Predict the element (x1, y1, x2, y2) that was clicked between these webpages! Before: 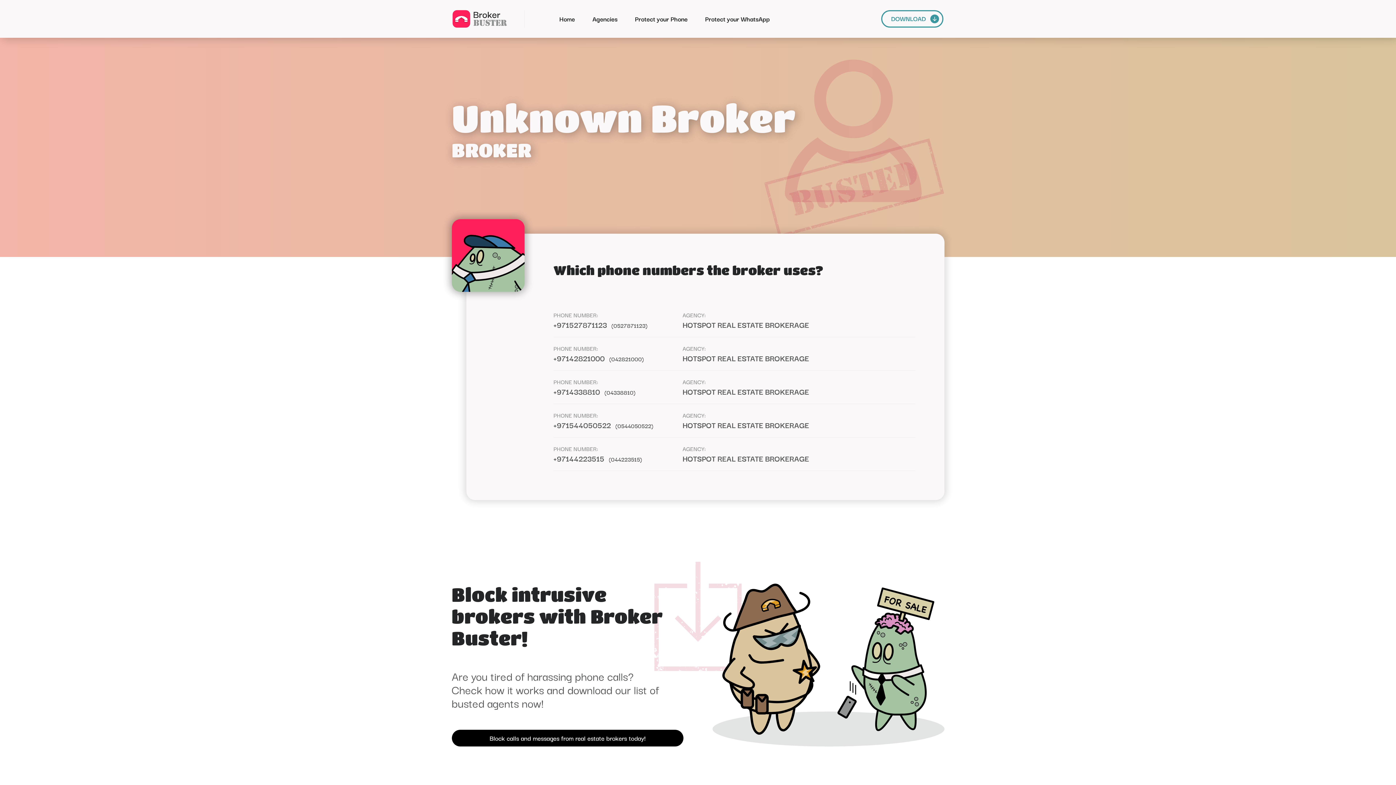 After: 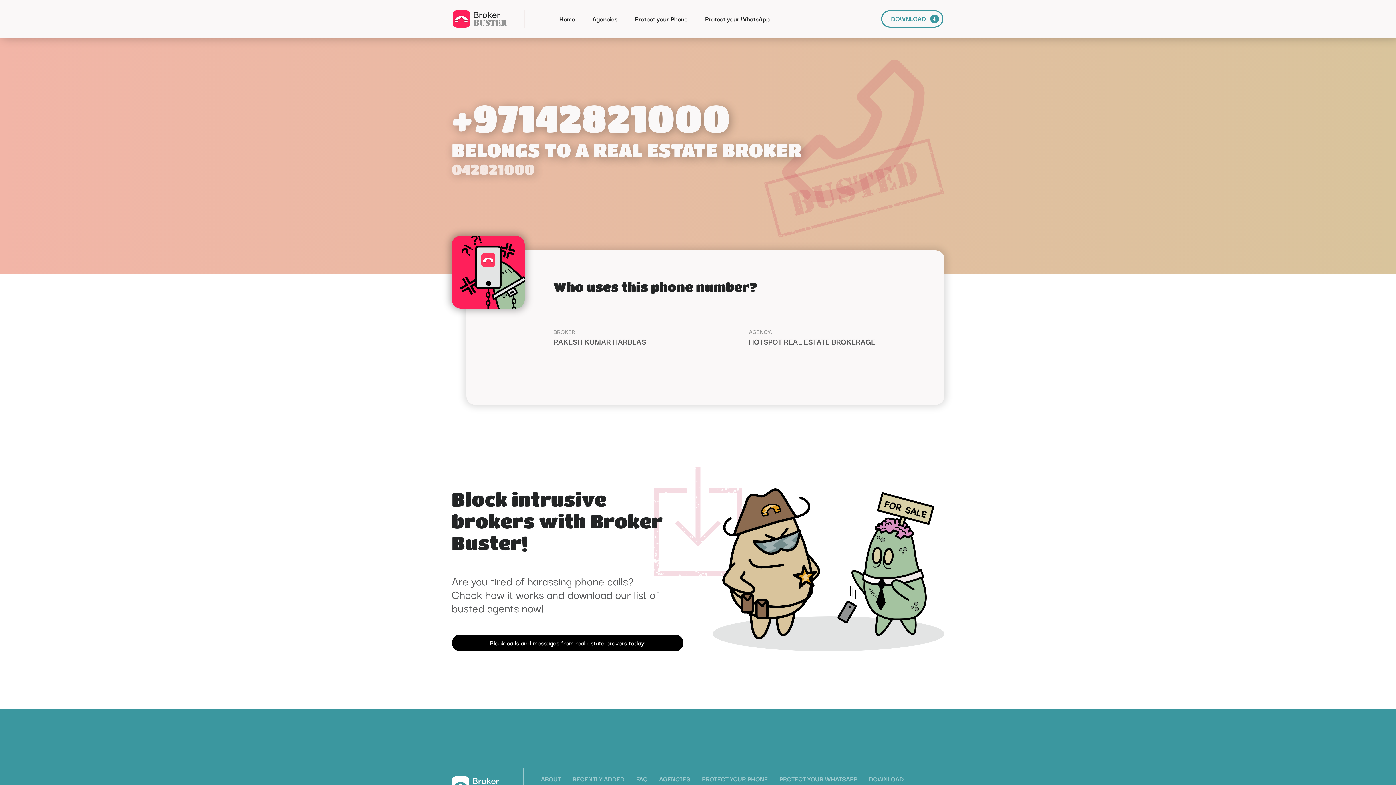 Action: label: +97142821000  bbox: (553, 352, 606, 364)